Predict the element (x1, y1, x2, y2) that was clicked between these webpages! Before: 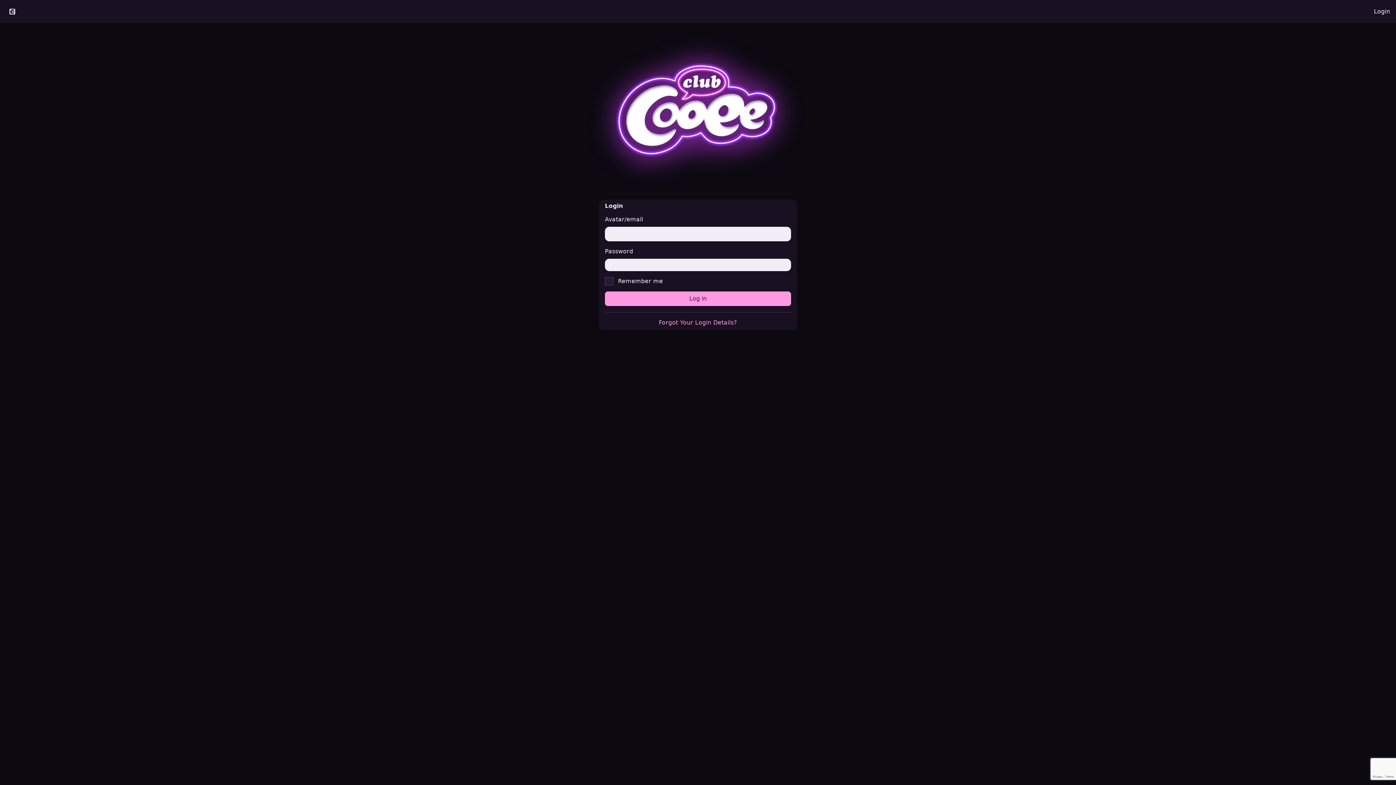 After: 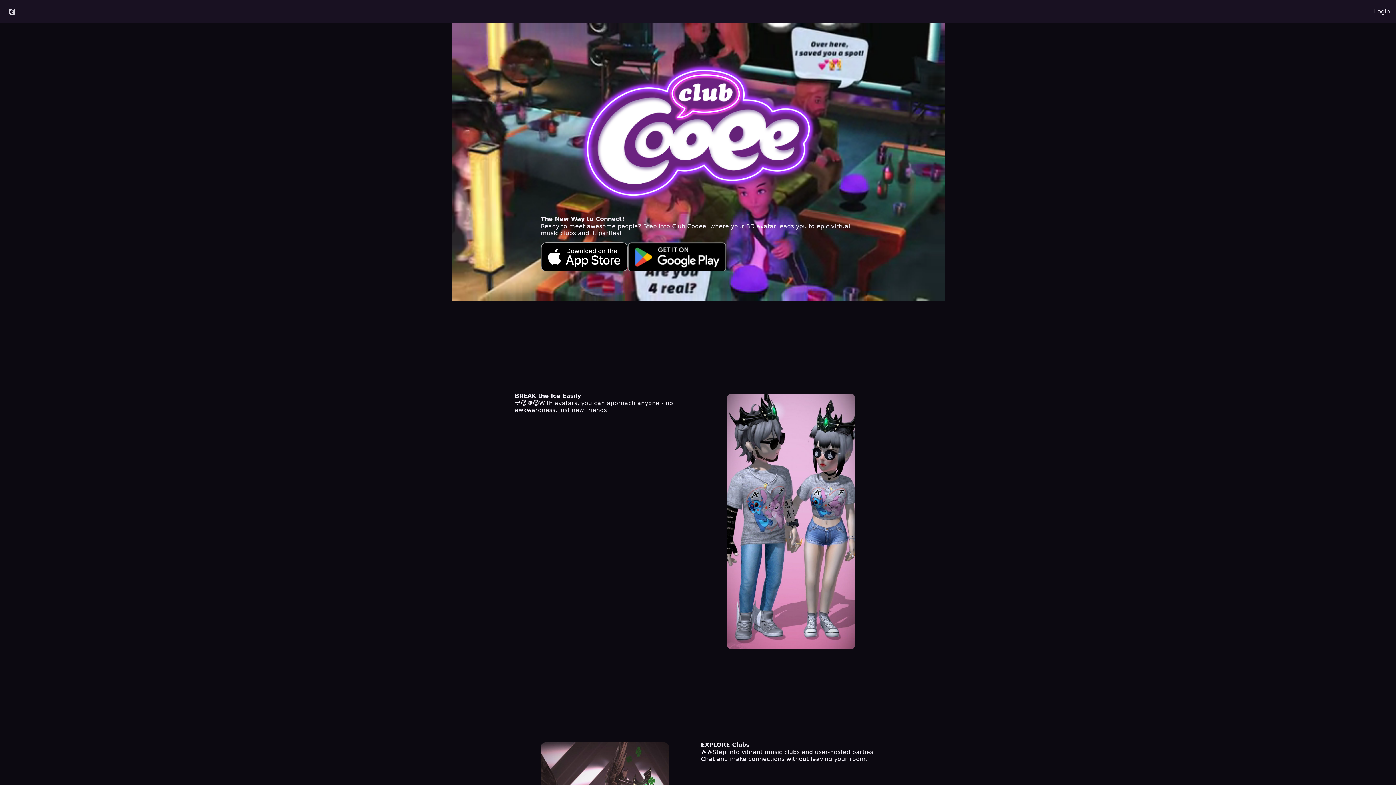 Action: bbox: (576, 29, 820, 193)